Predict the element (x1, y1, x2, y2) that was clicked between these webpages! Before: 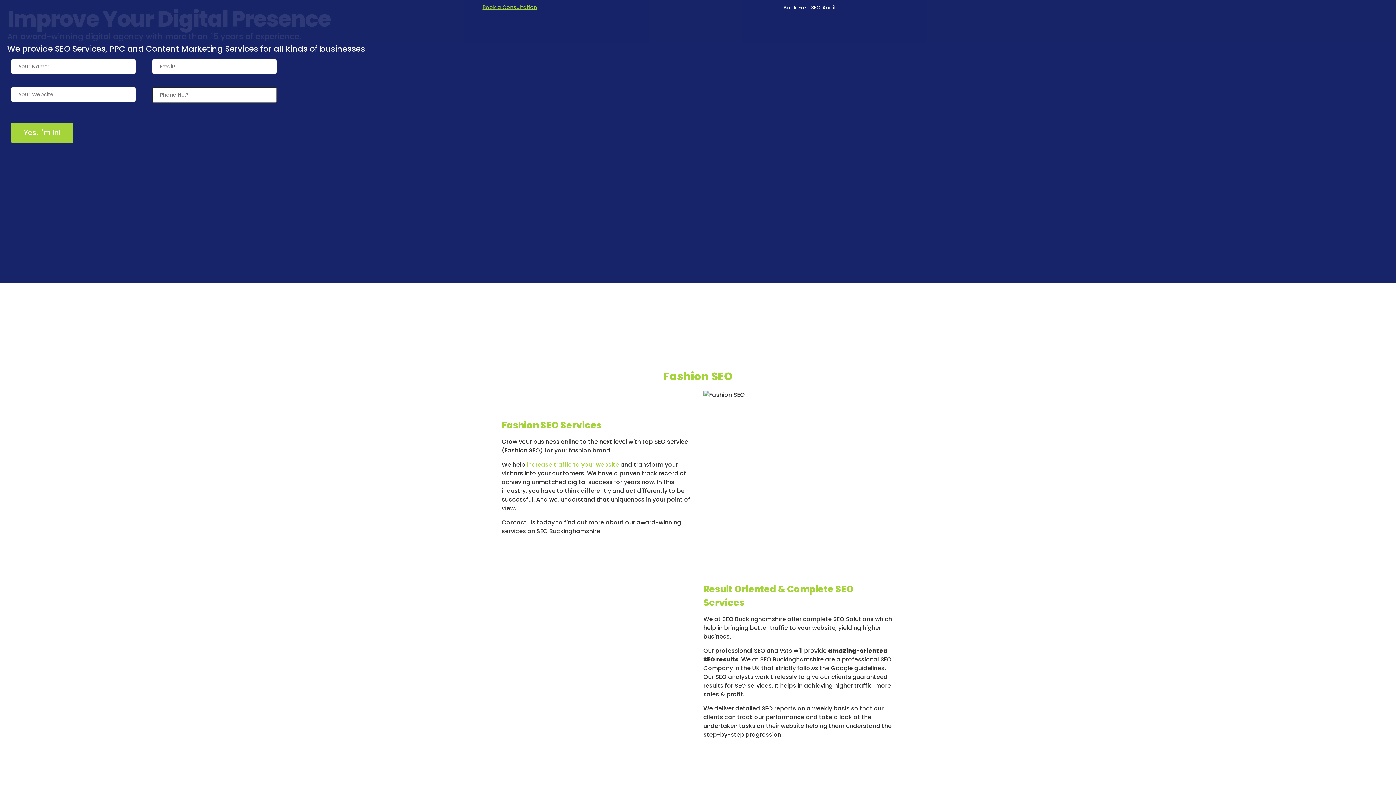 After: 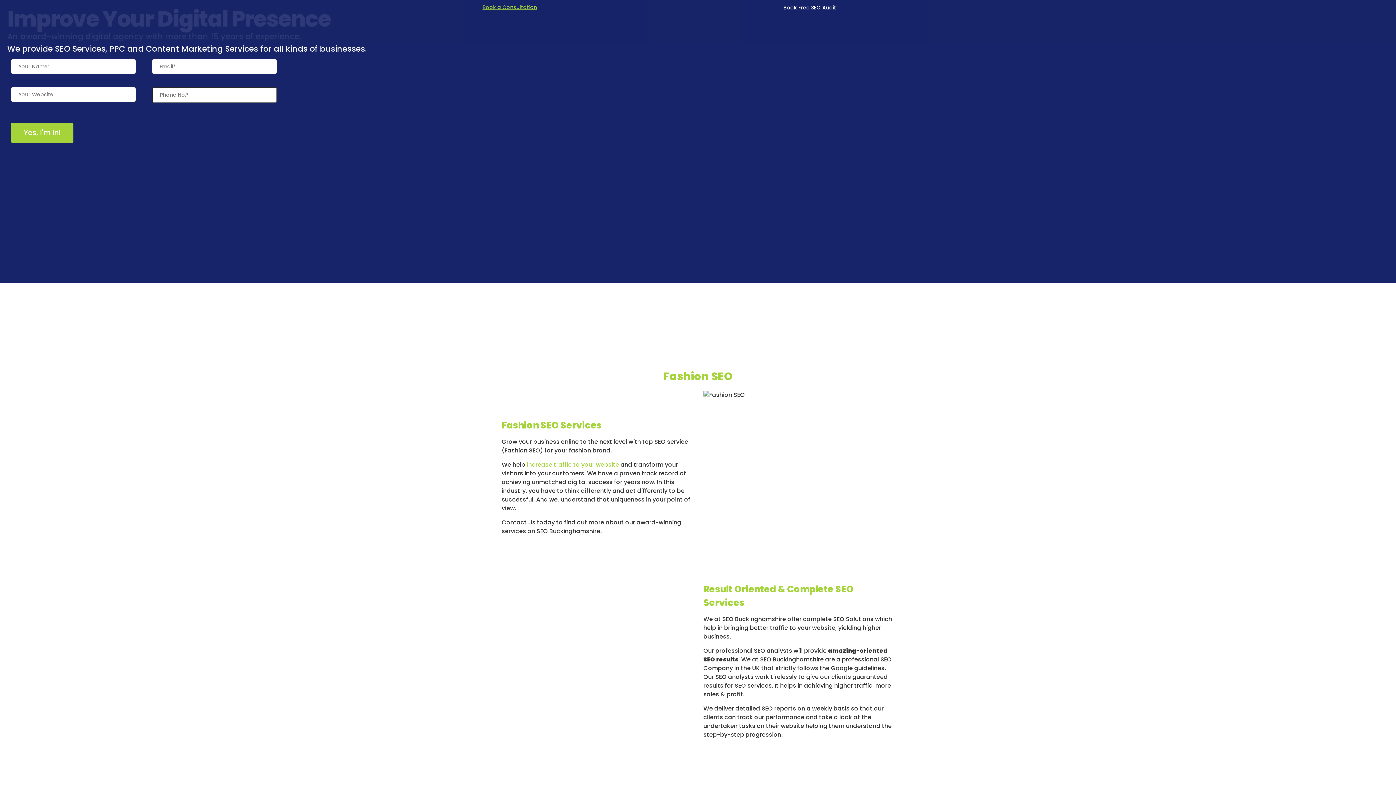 Action: label: Book a Consultation bbox: (482, 3, 537, 10)